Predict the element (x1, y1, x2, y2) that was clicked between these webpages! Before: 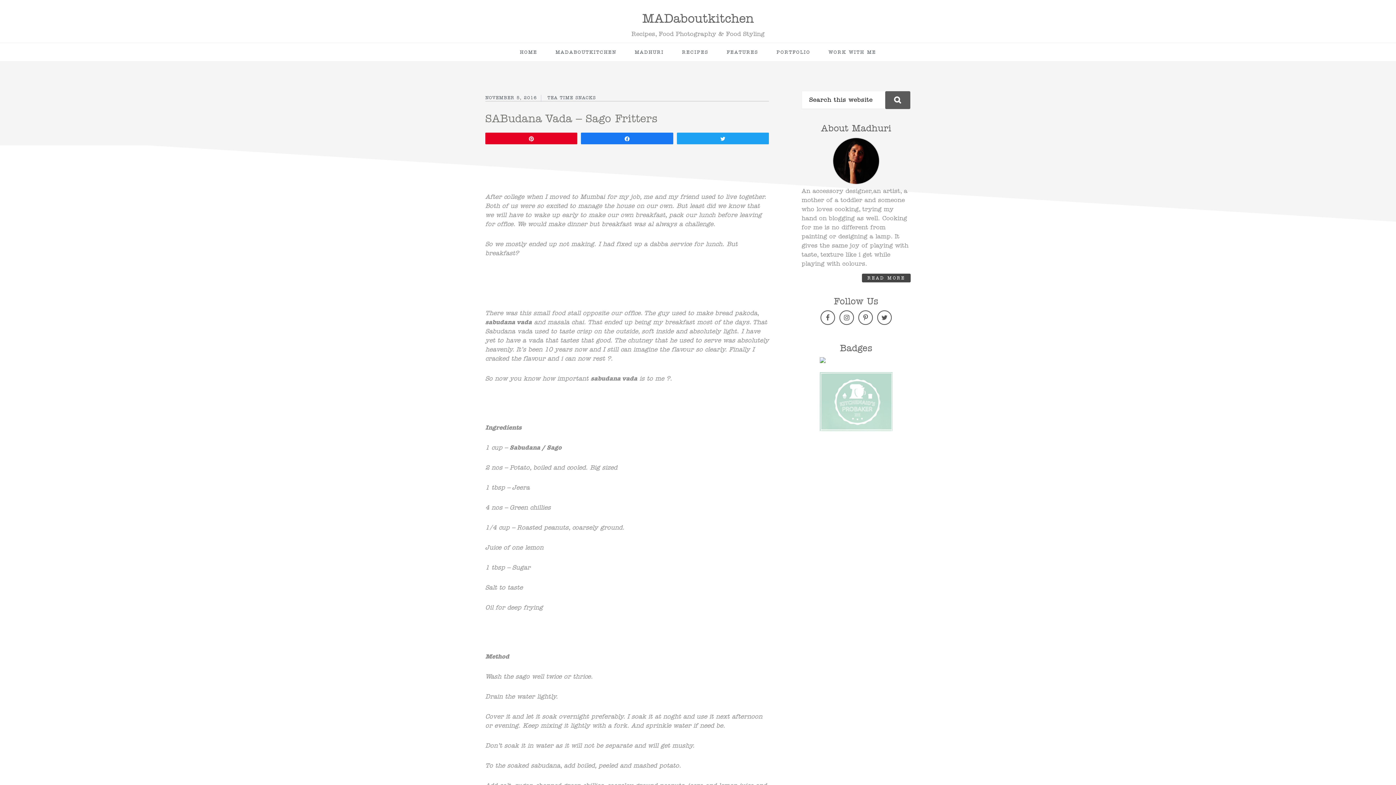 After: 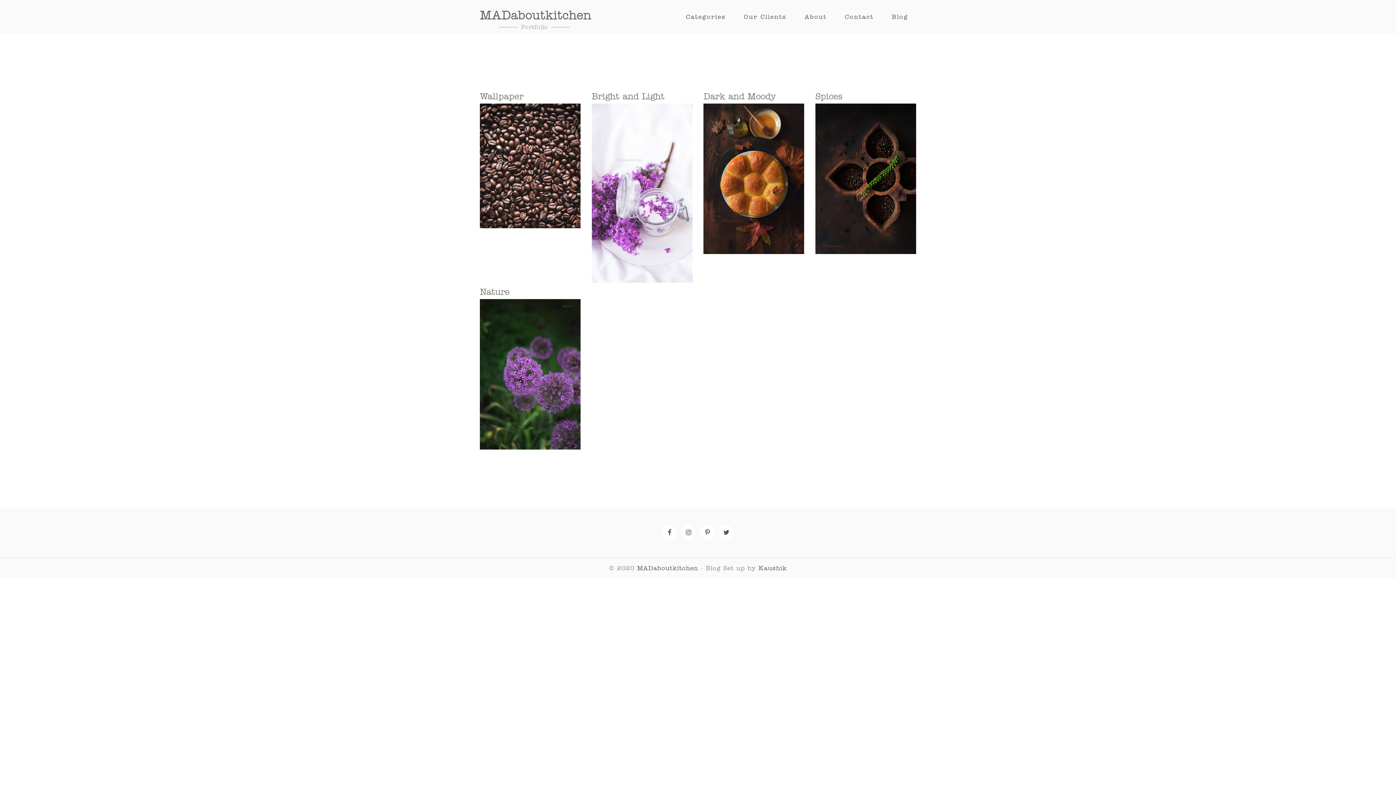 Action: bbox: (772, 47, 814, 57) label: PORTFOLIO